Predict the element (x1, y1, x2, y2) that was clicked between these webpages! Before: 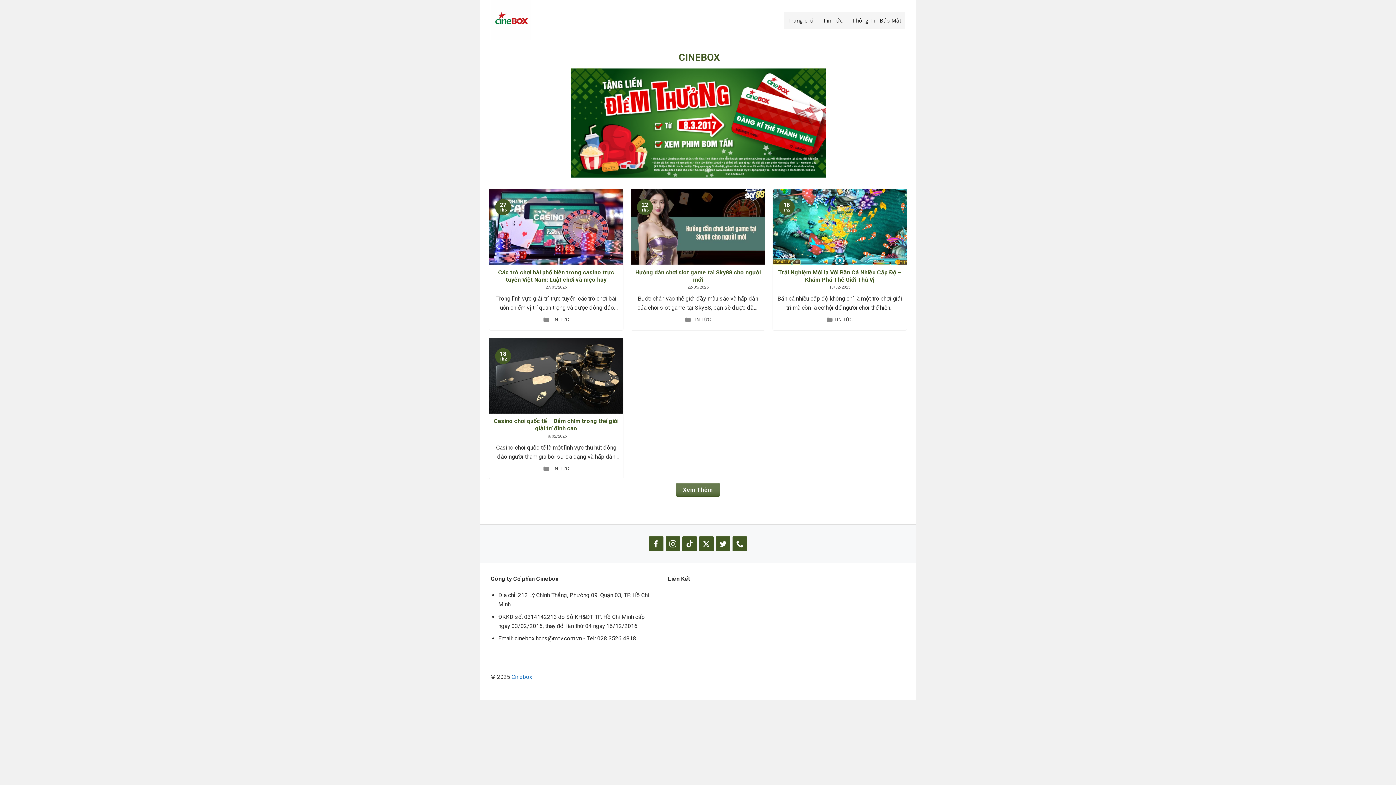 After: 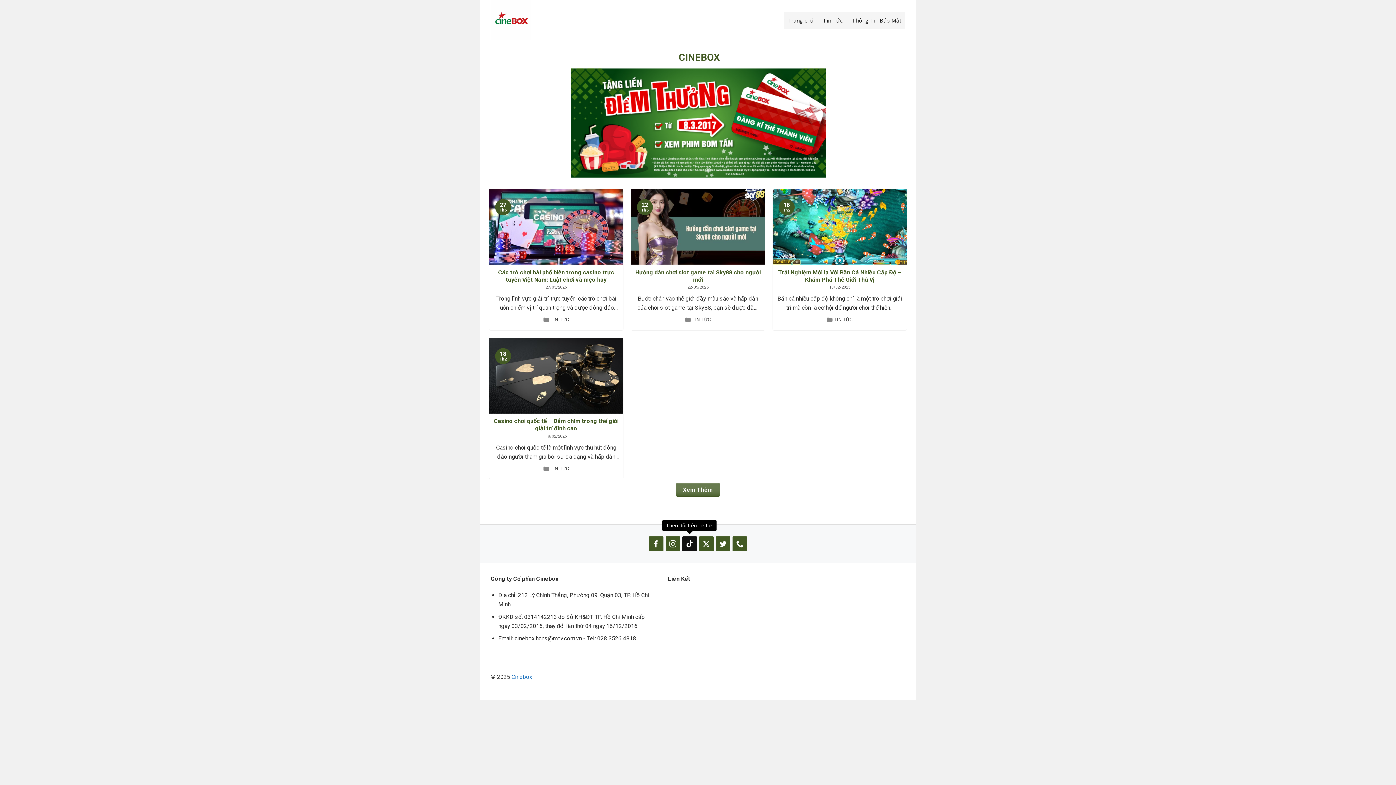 Action: label: Theo dõi trên TikTok bbox: (682, 536, 697, 551)